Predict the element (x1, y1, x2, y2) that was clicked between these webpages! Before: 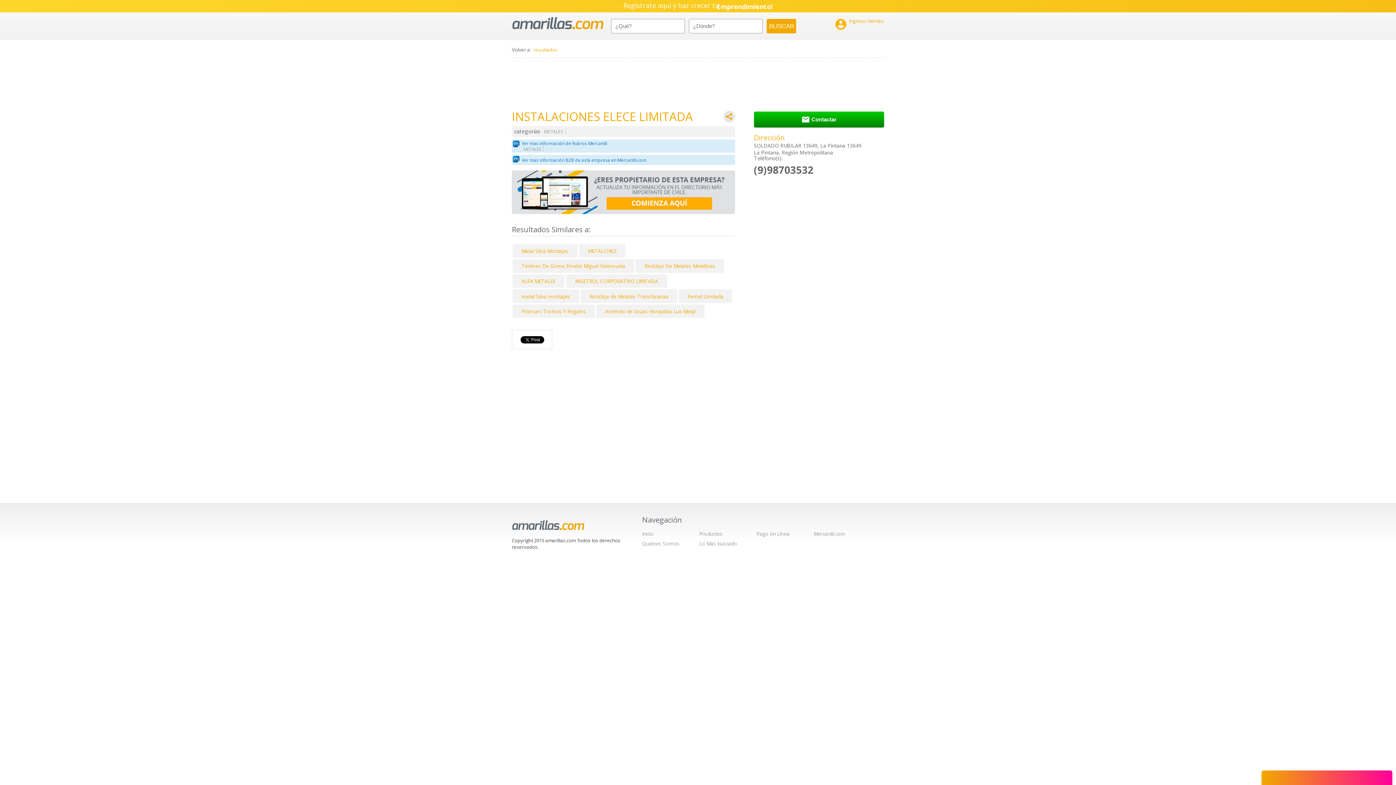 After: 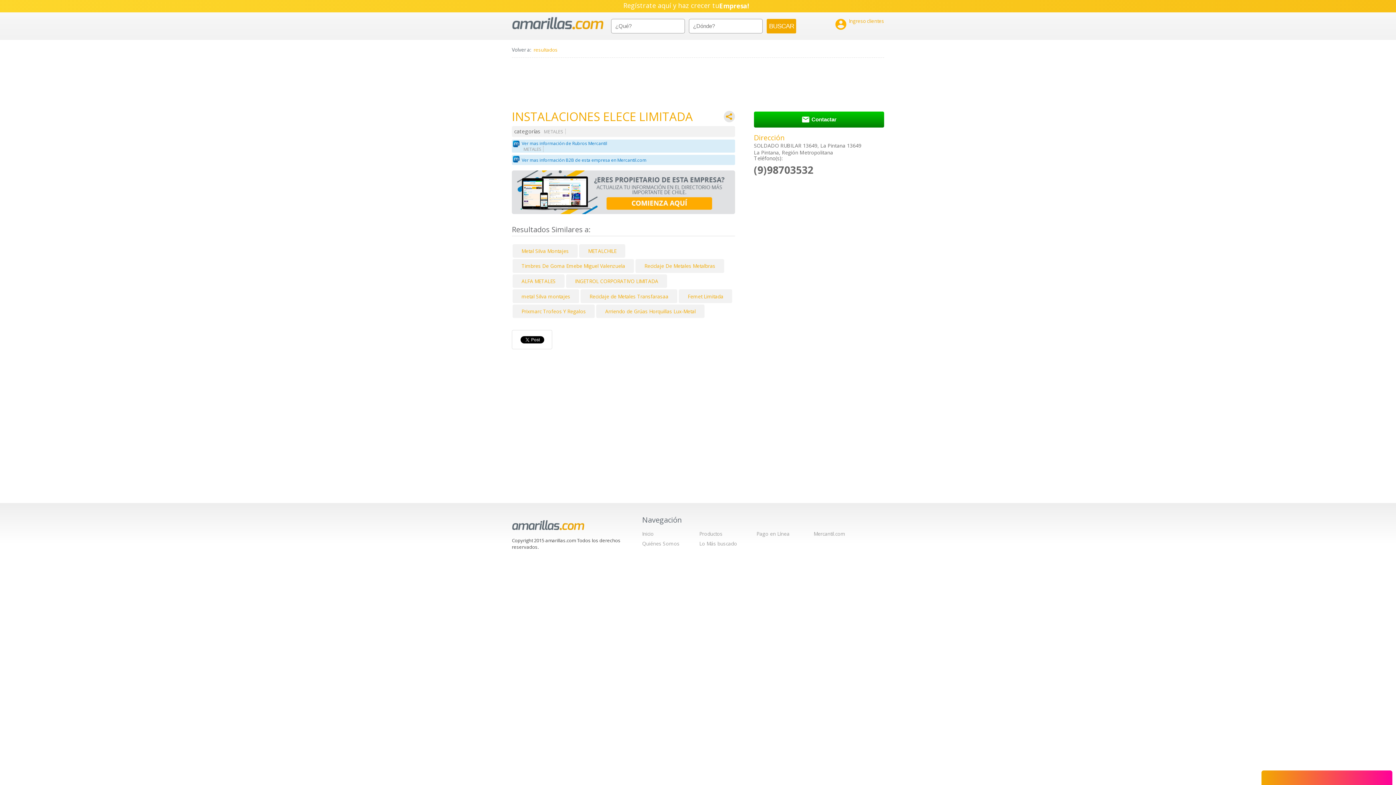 Action: bbox: (521, 156, 646, 163) label: Ver mas información B2B de esta empresa en Mercantil.com